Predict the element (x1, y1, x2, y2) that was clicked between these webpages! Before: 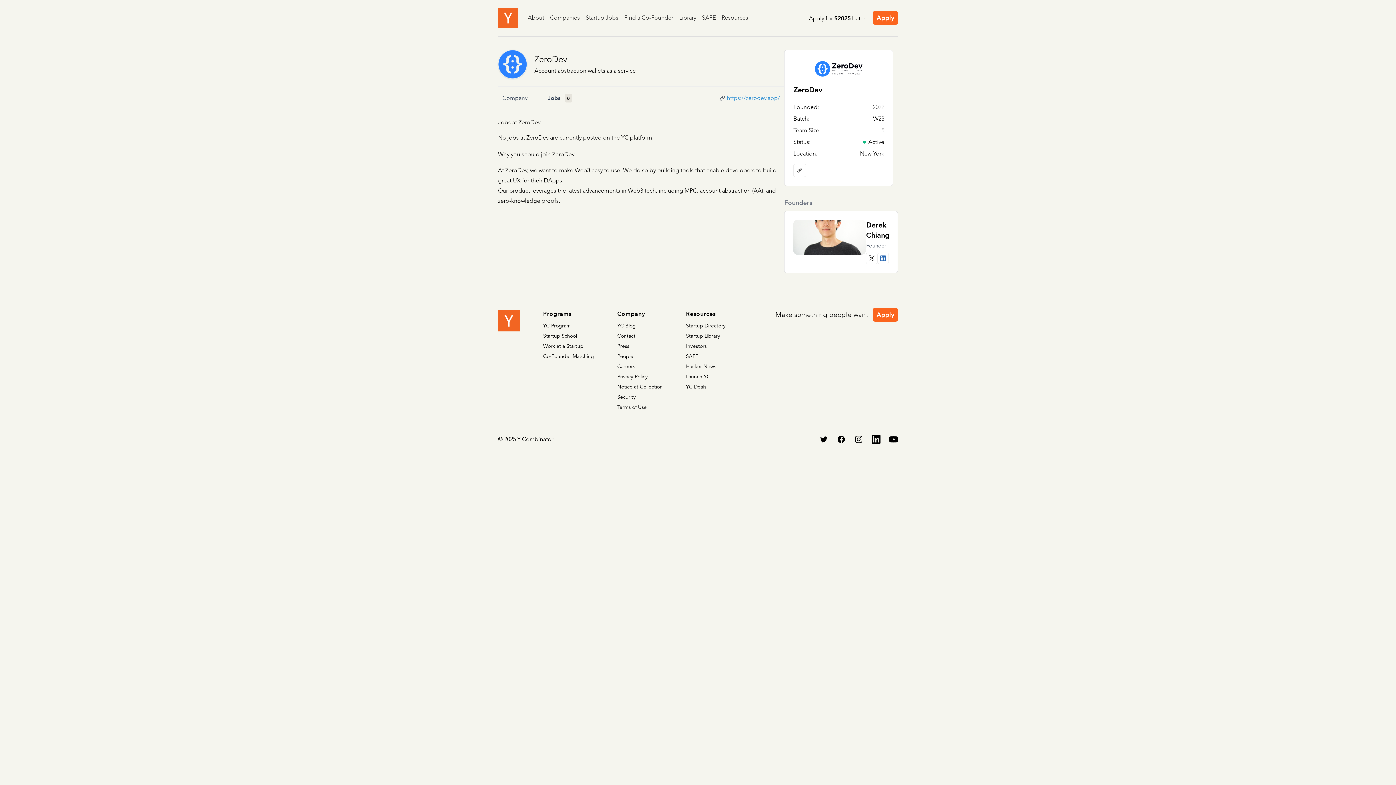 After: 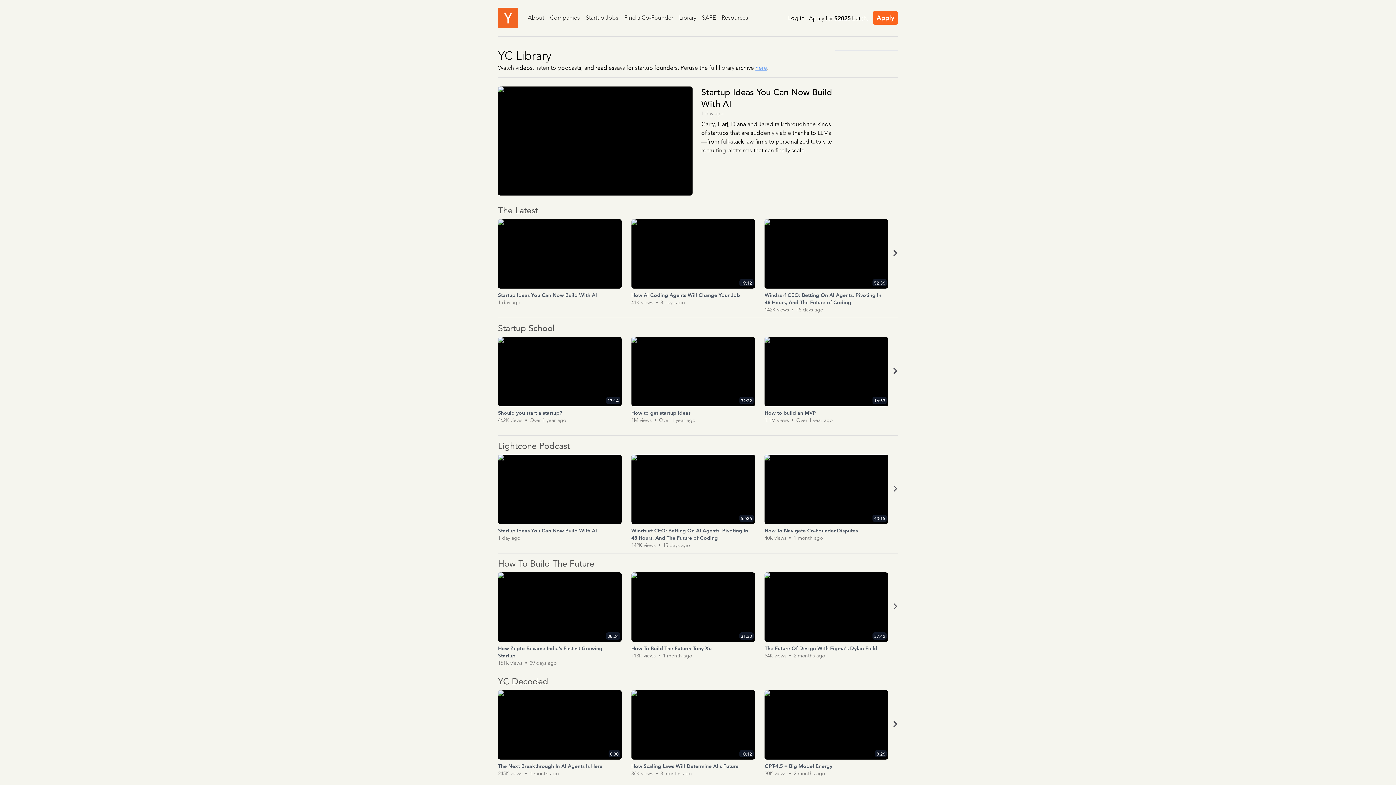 Action: bbox: (679, 14, 696, 20) label: Library